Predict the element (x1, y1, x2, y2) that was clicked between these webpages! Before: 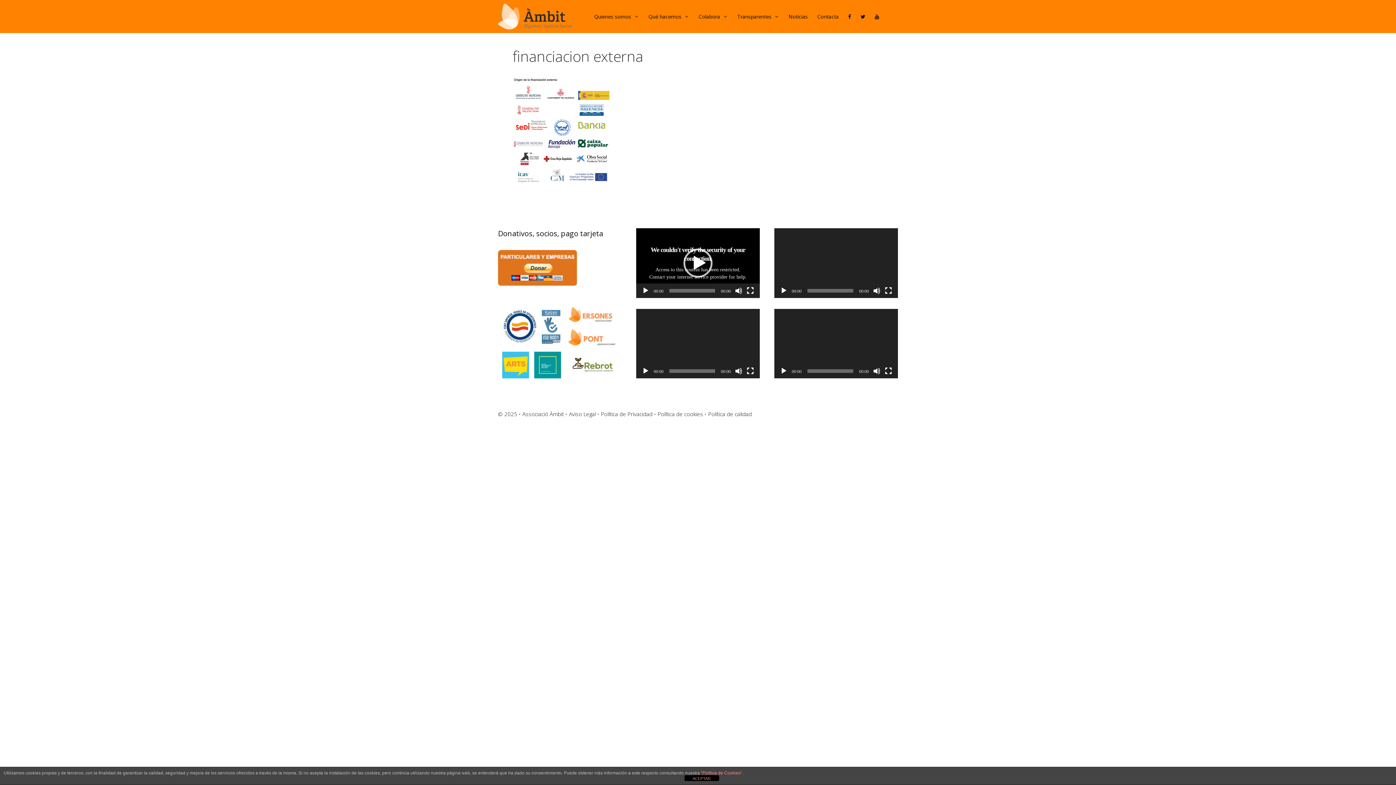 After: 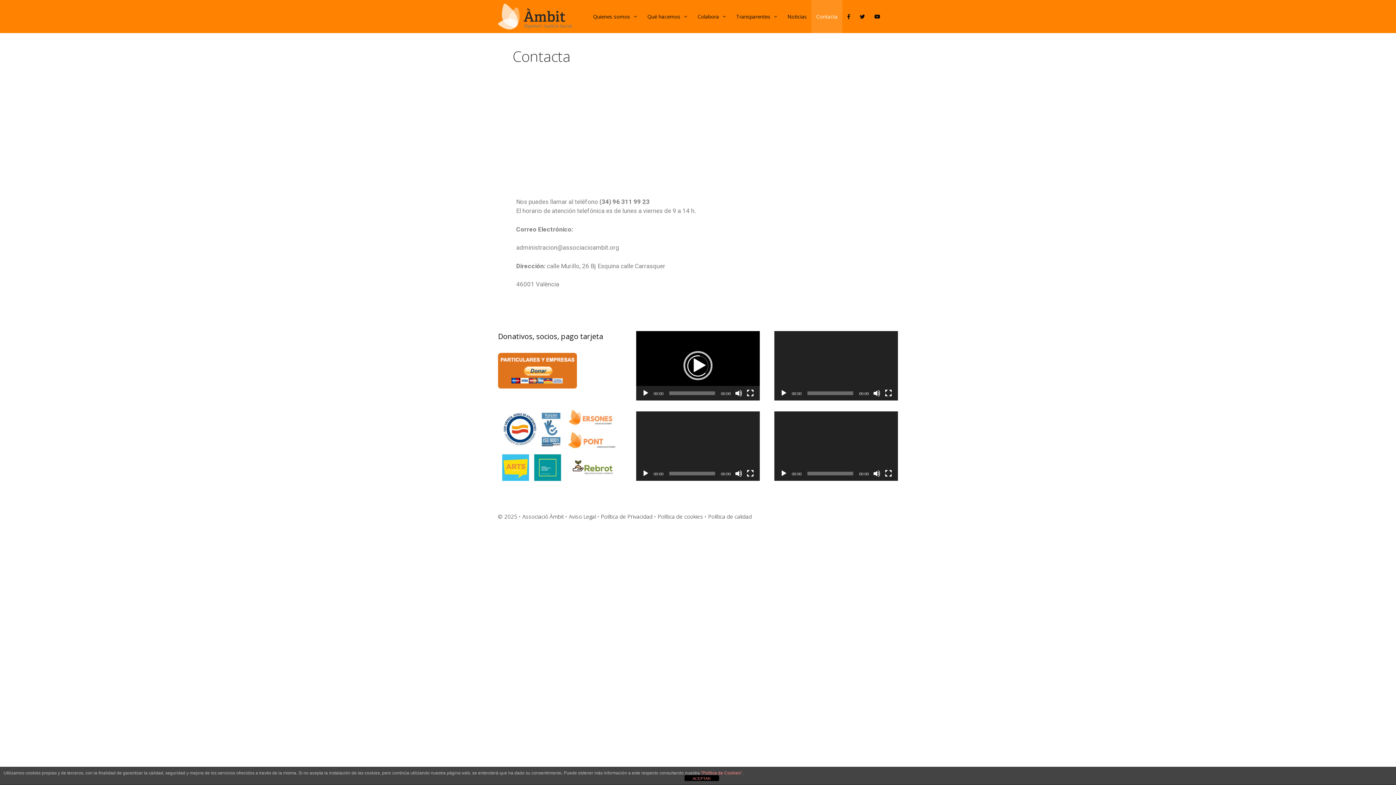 Action: bbox: (812, 0, 843, 33) label: Contacta